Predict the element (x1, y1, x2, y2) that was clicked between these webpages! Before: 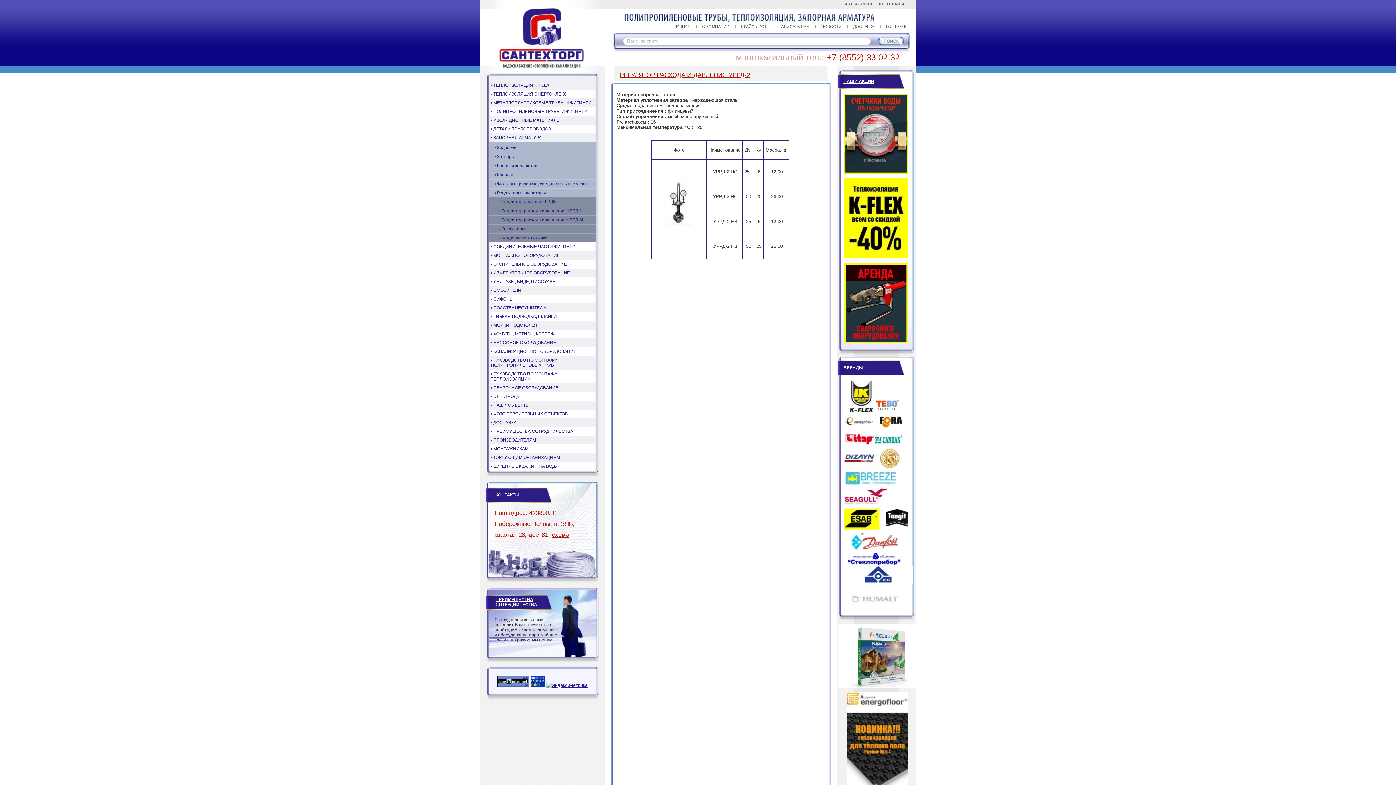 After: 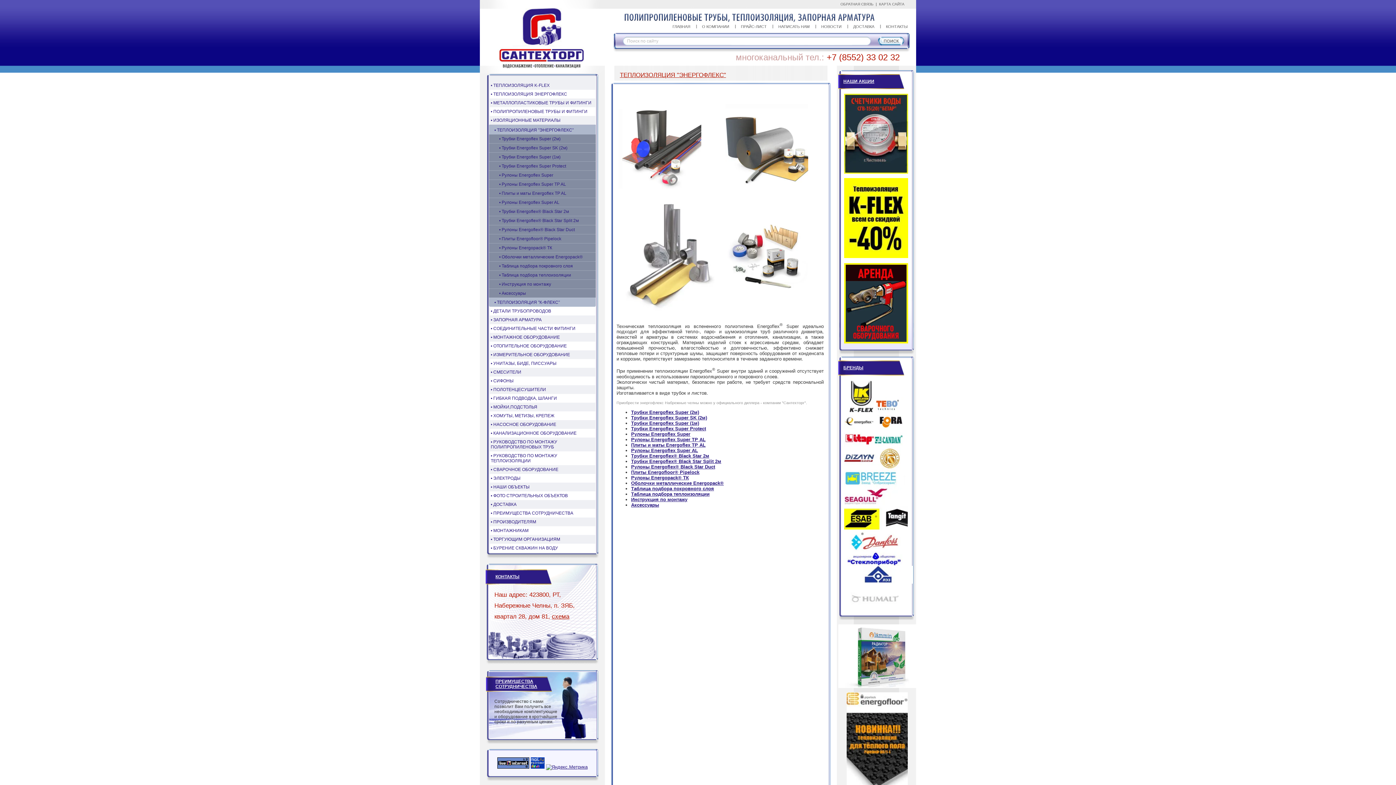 Action: label: • ТЕПЛОИЗОЛЯЦИЯ ЭНЕРГОФЛЕКС bbox: (489, 89, 596, 98)